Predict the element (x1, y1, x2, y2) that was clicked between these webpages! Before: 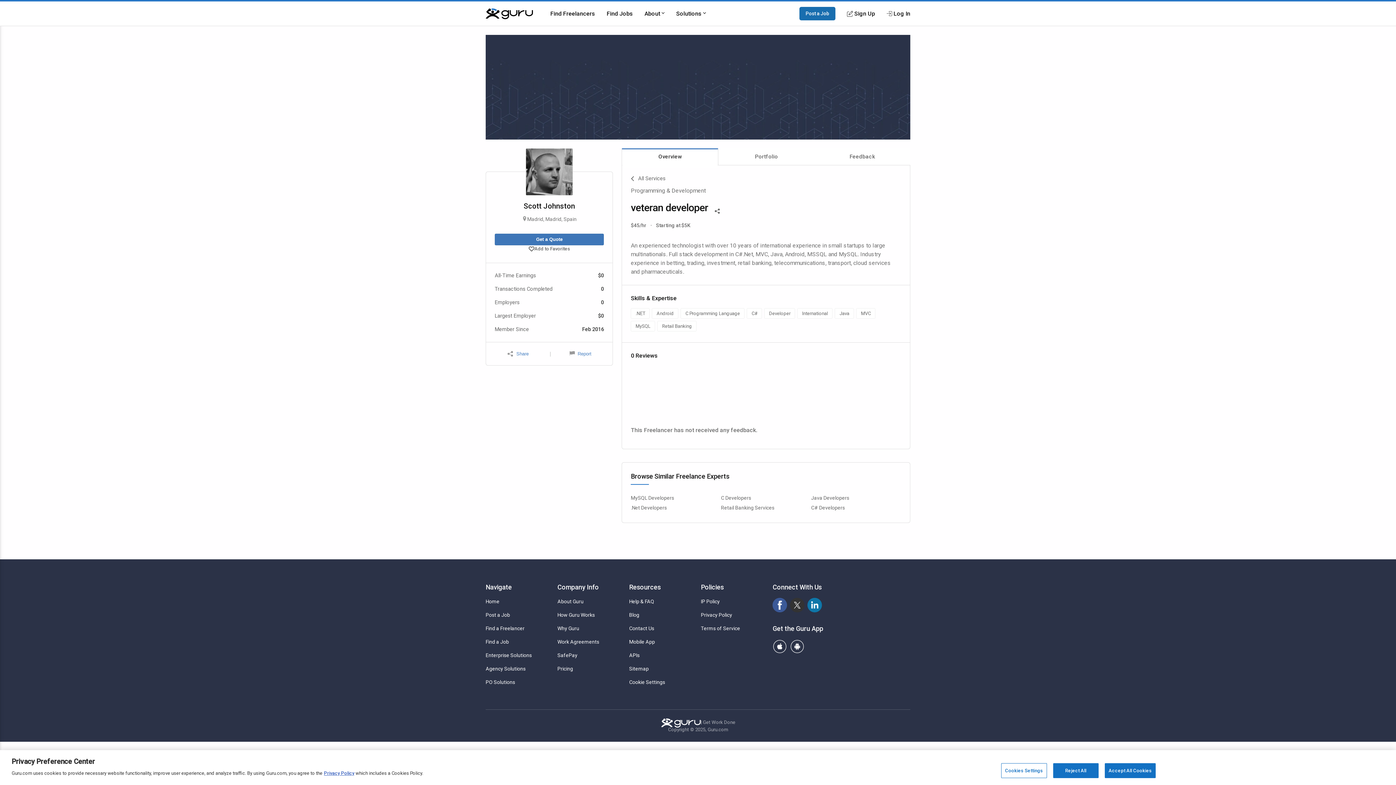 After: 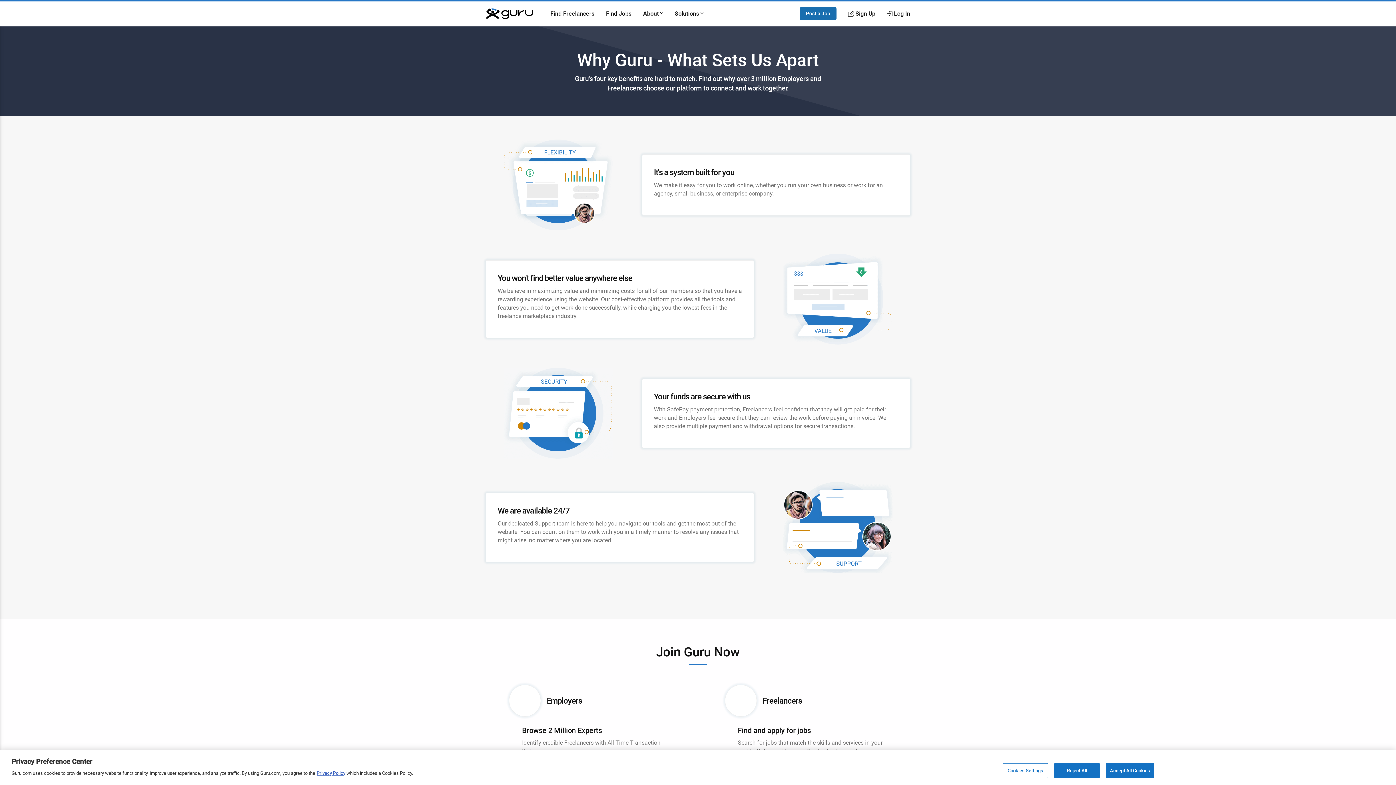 Action: label: Why Guru bbox: (557, 625, 623, 632)